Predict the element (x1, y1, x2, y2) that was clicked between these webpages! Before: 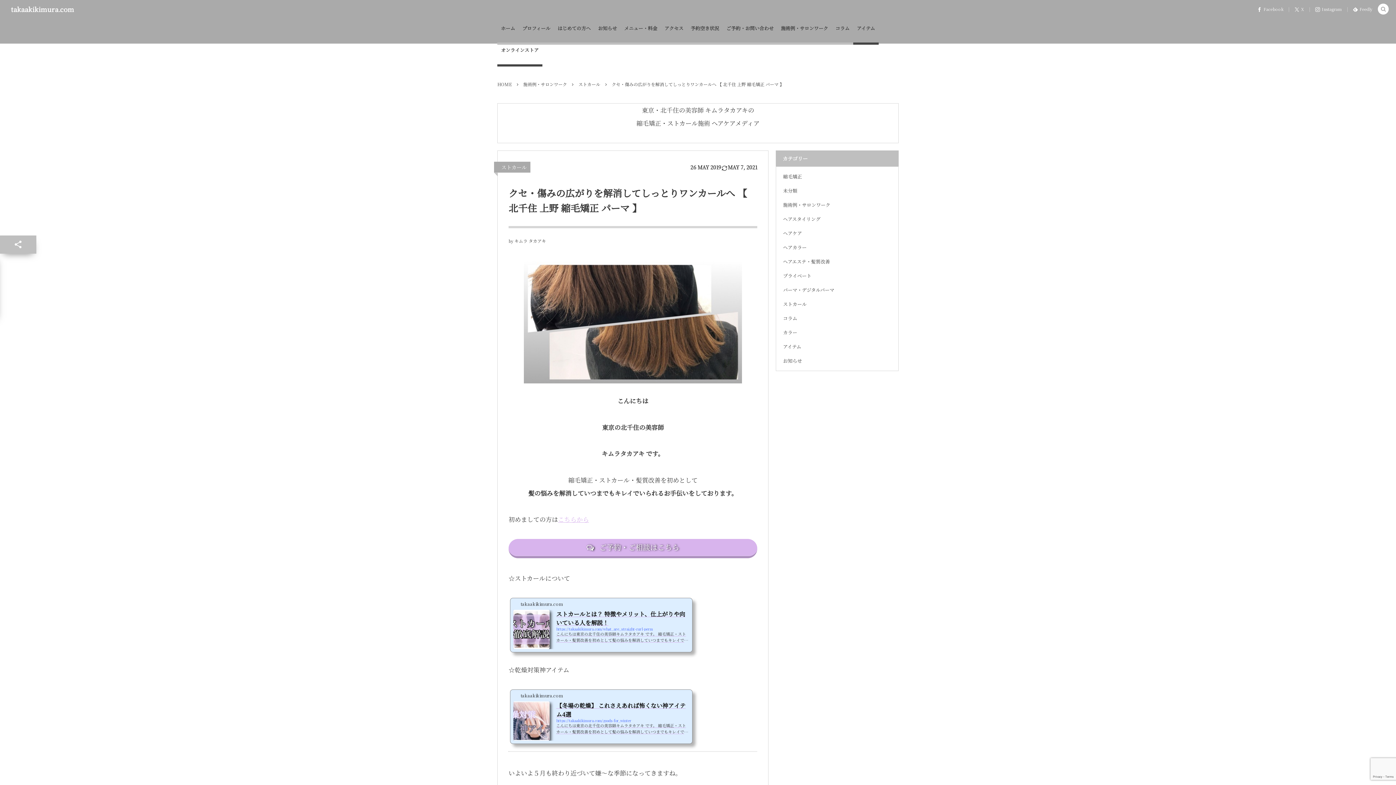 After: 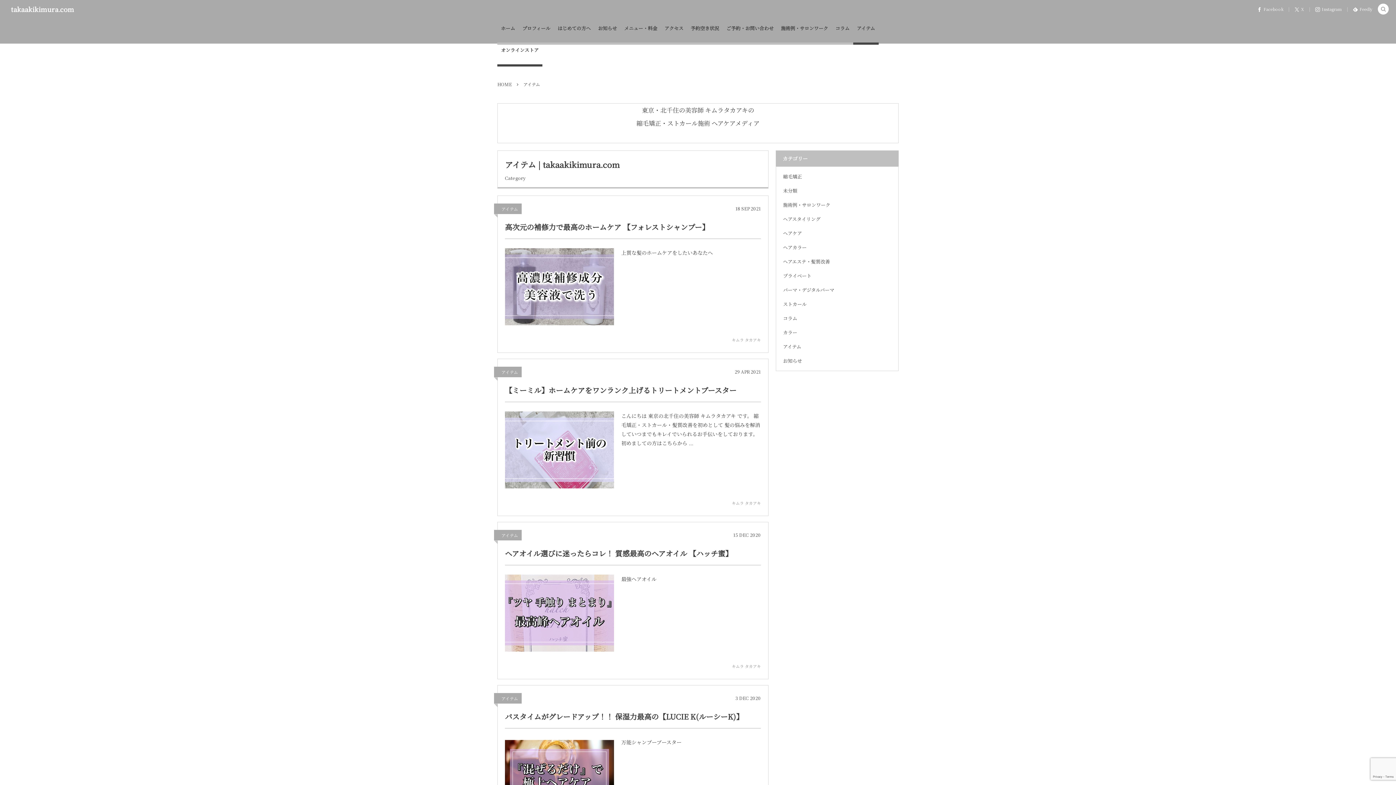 Action: label: アイテム bbox: (857, 21, 875, 43)